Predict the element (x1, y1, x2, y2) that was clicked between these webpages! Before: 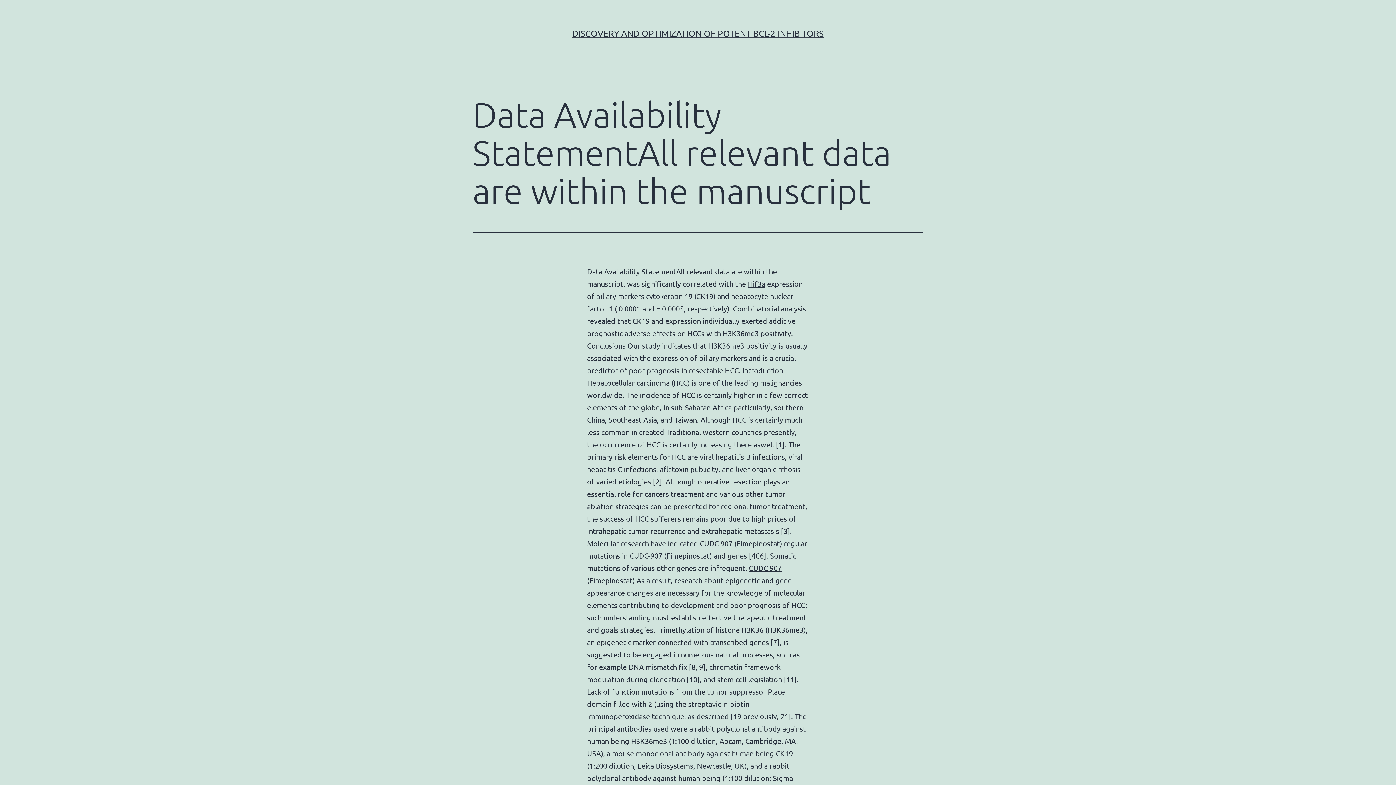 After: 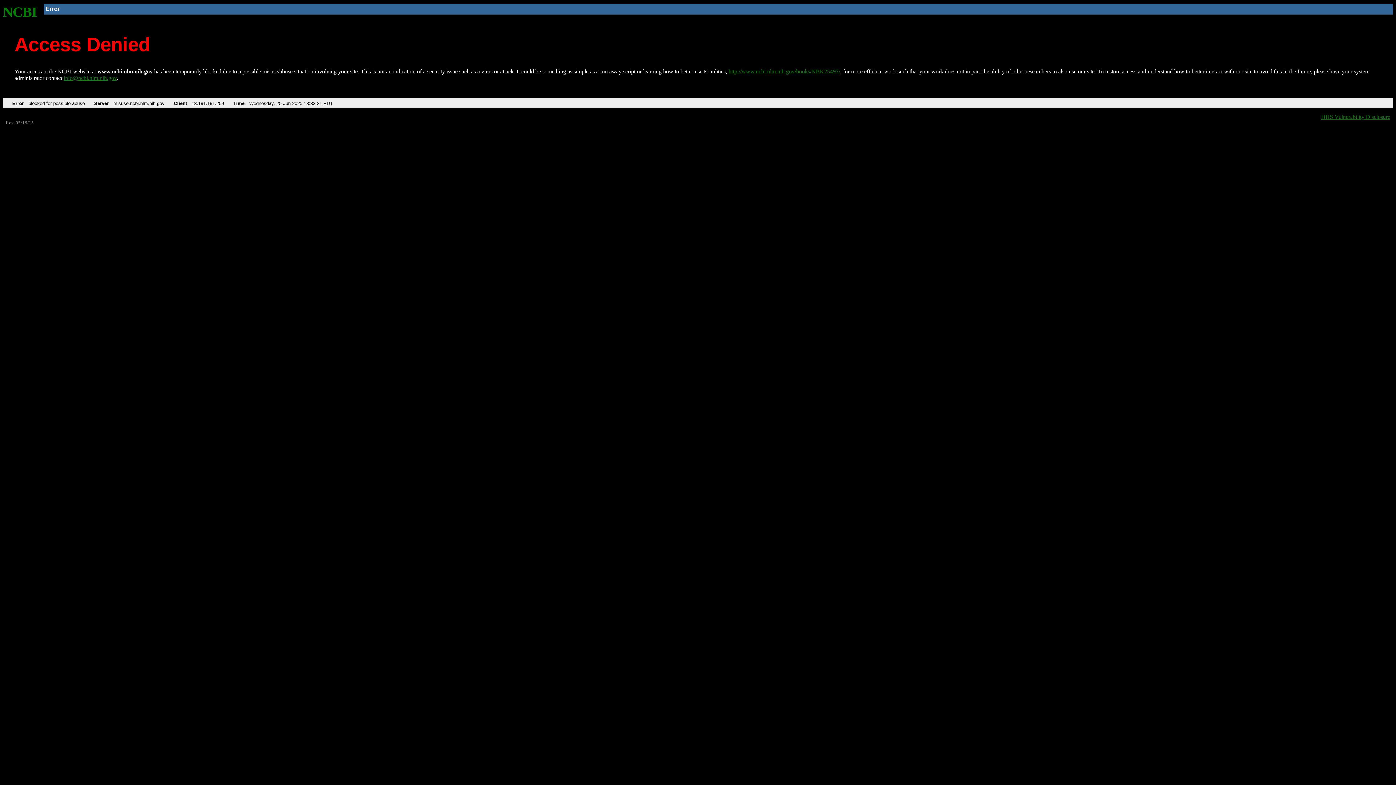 Action: bbox: (748, 279, 765, 288) label: Hif3a